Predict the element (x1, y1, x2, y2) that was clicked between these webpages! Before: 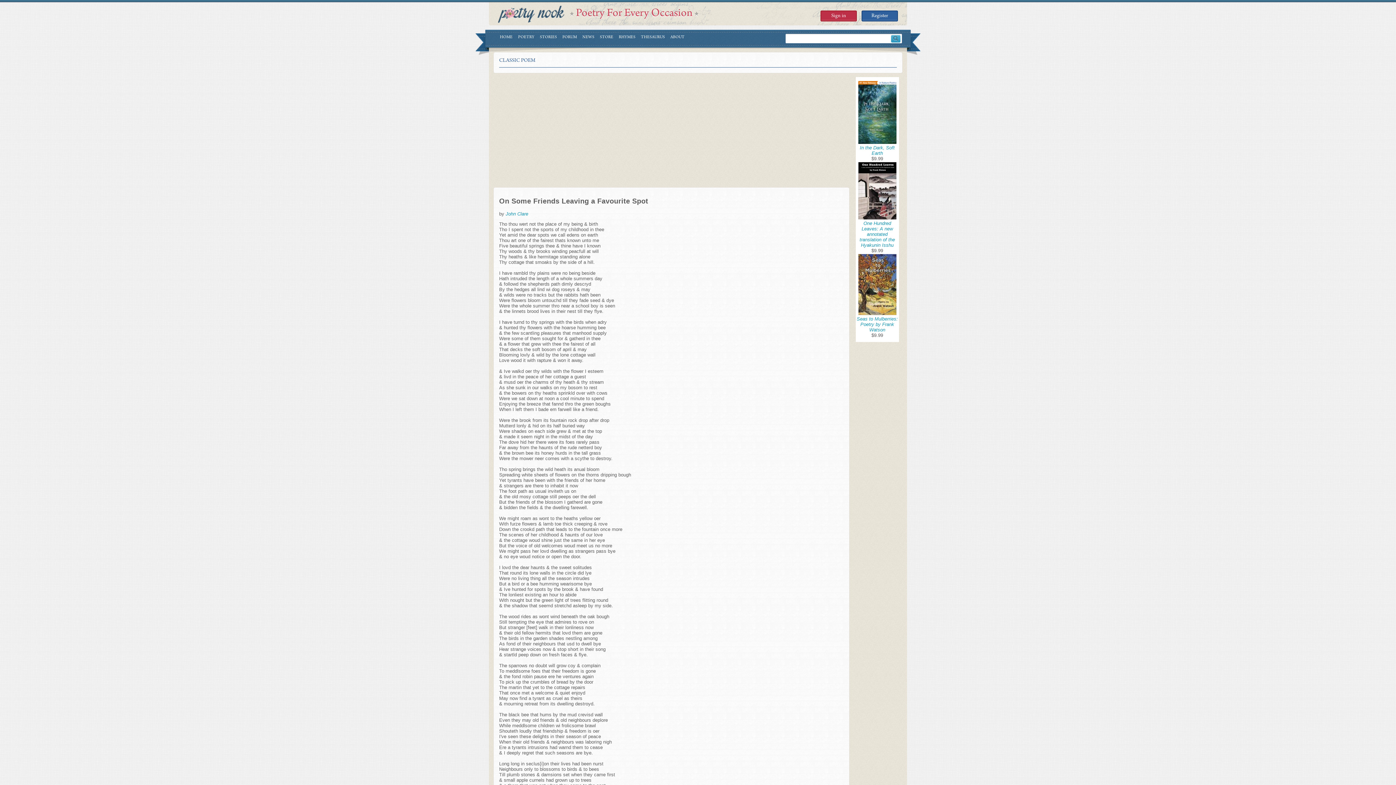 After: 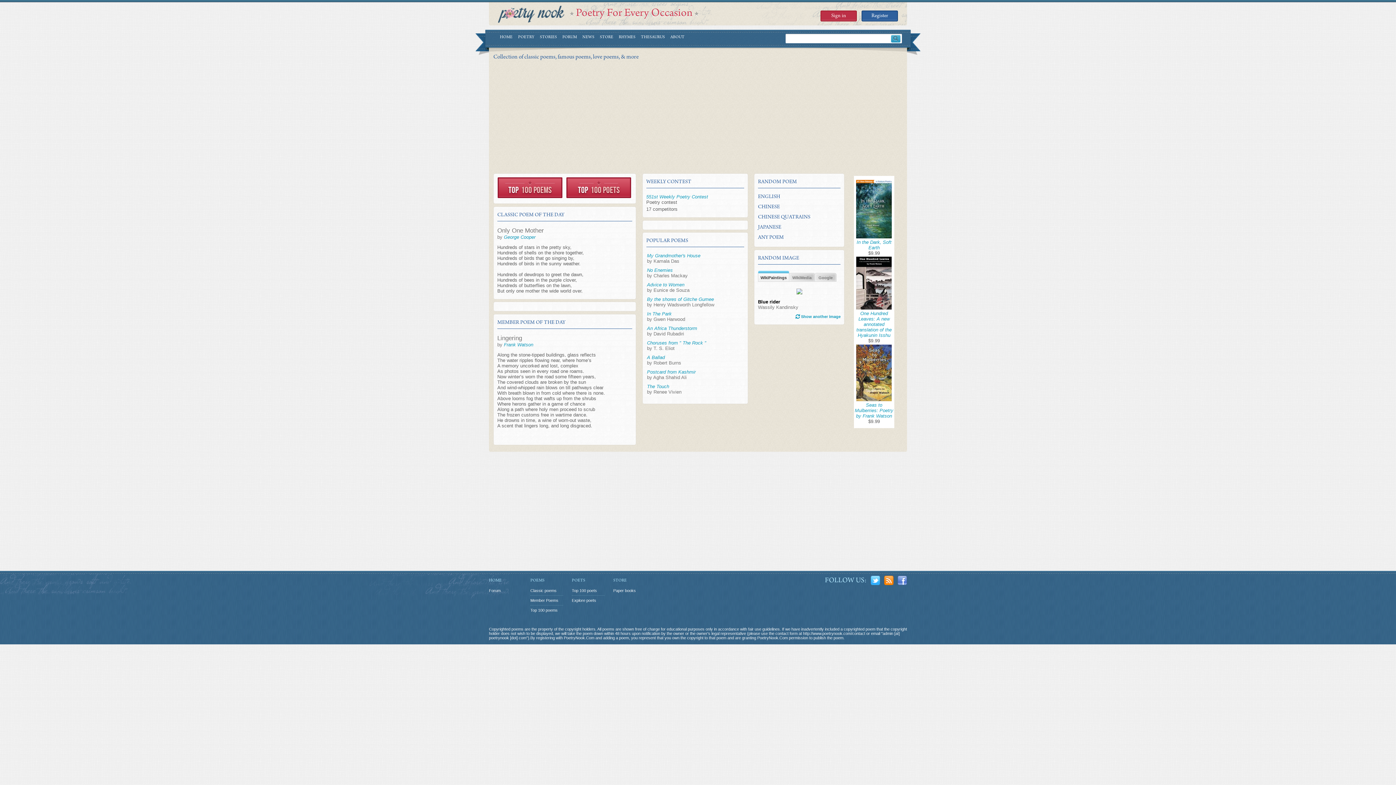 Action: label: HOME bbox: (500, 34, 512, 42)